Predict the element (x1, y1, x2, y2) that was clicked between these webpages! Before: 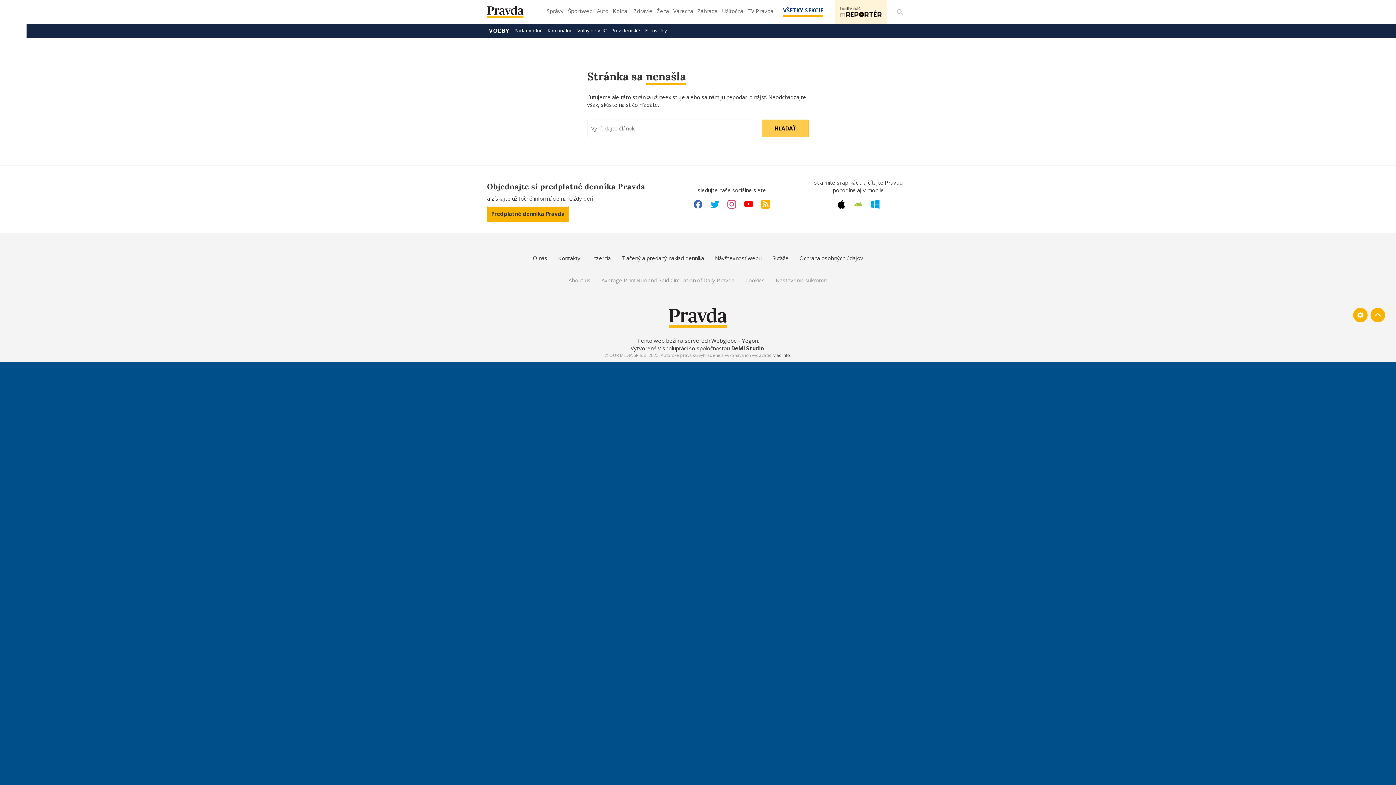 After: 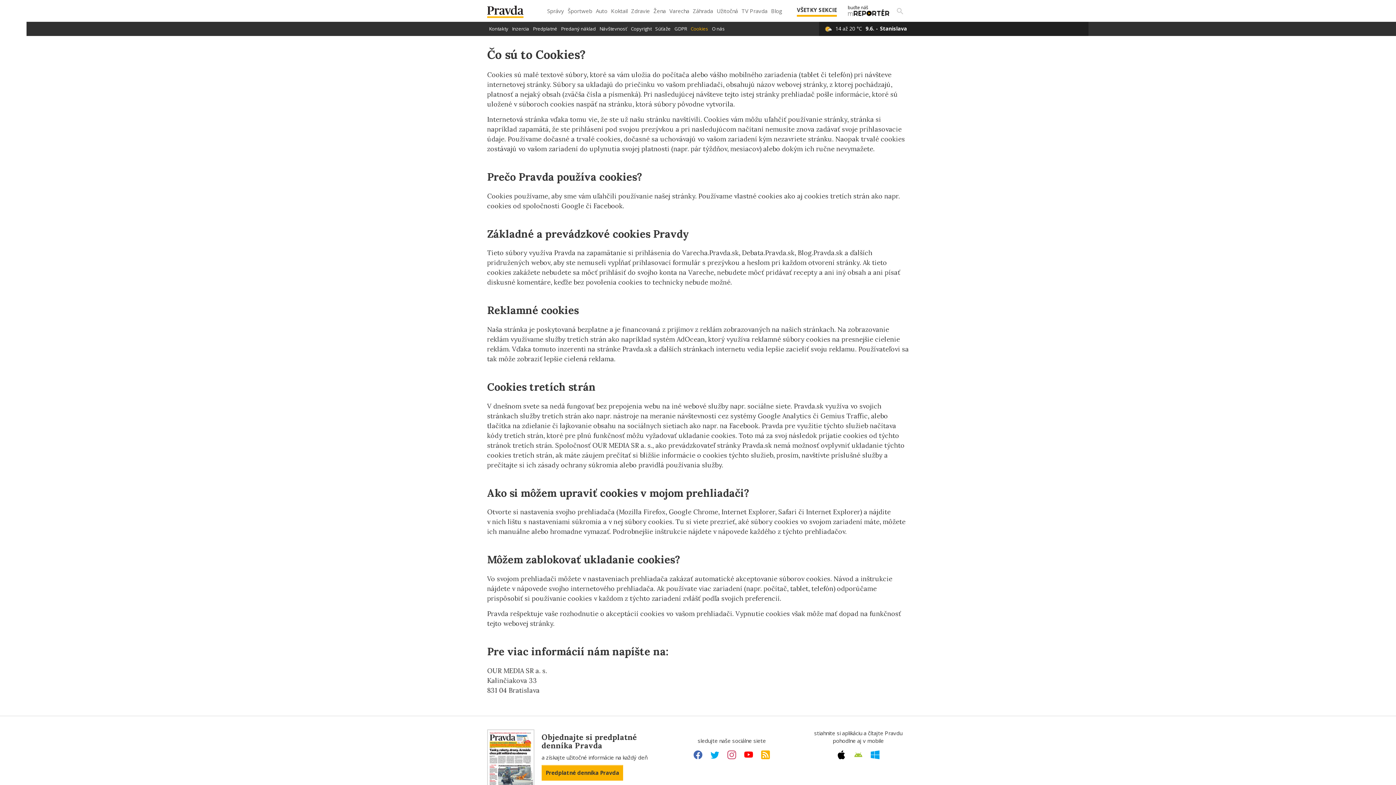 Action: bbox: (745, 276, 764, 284) label: Cookies